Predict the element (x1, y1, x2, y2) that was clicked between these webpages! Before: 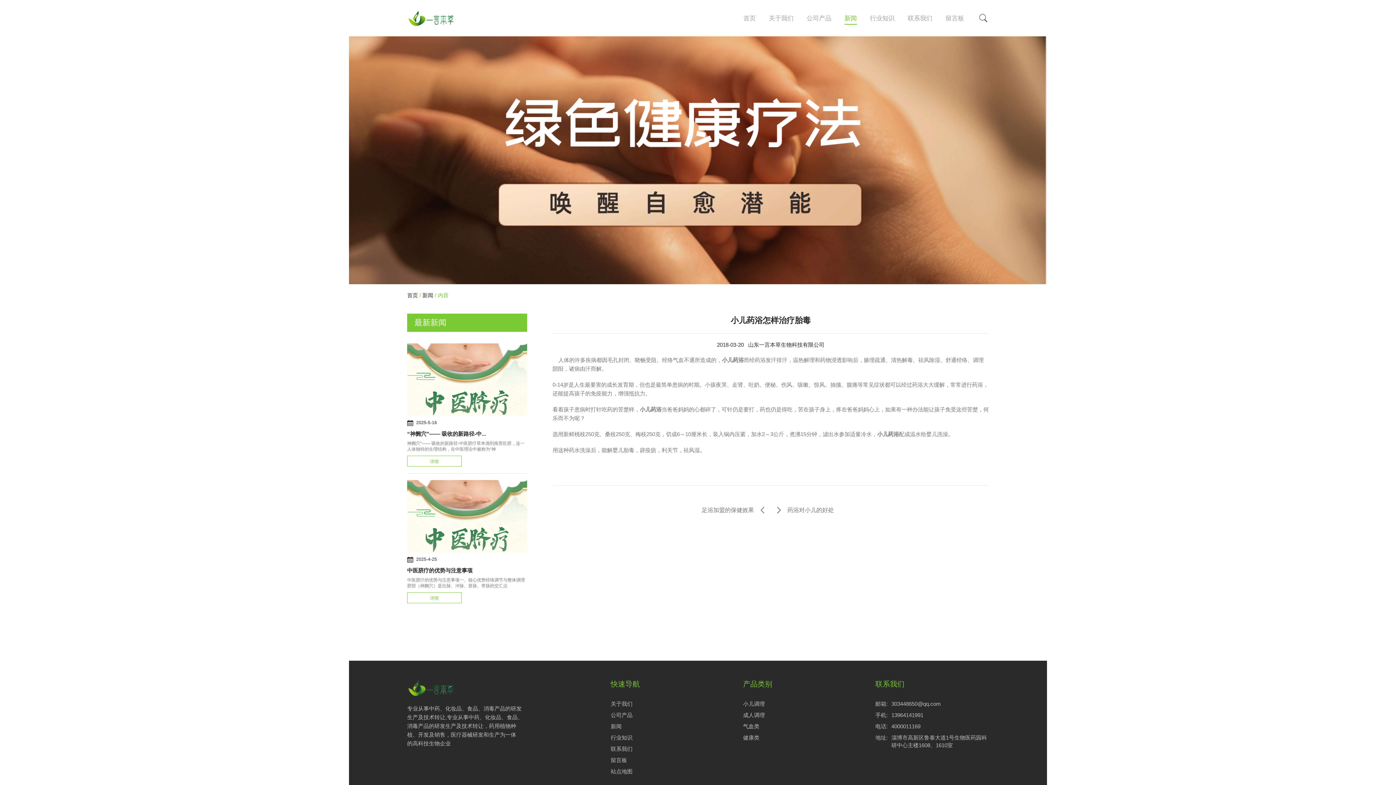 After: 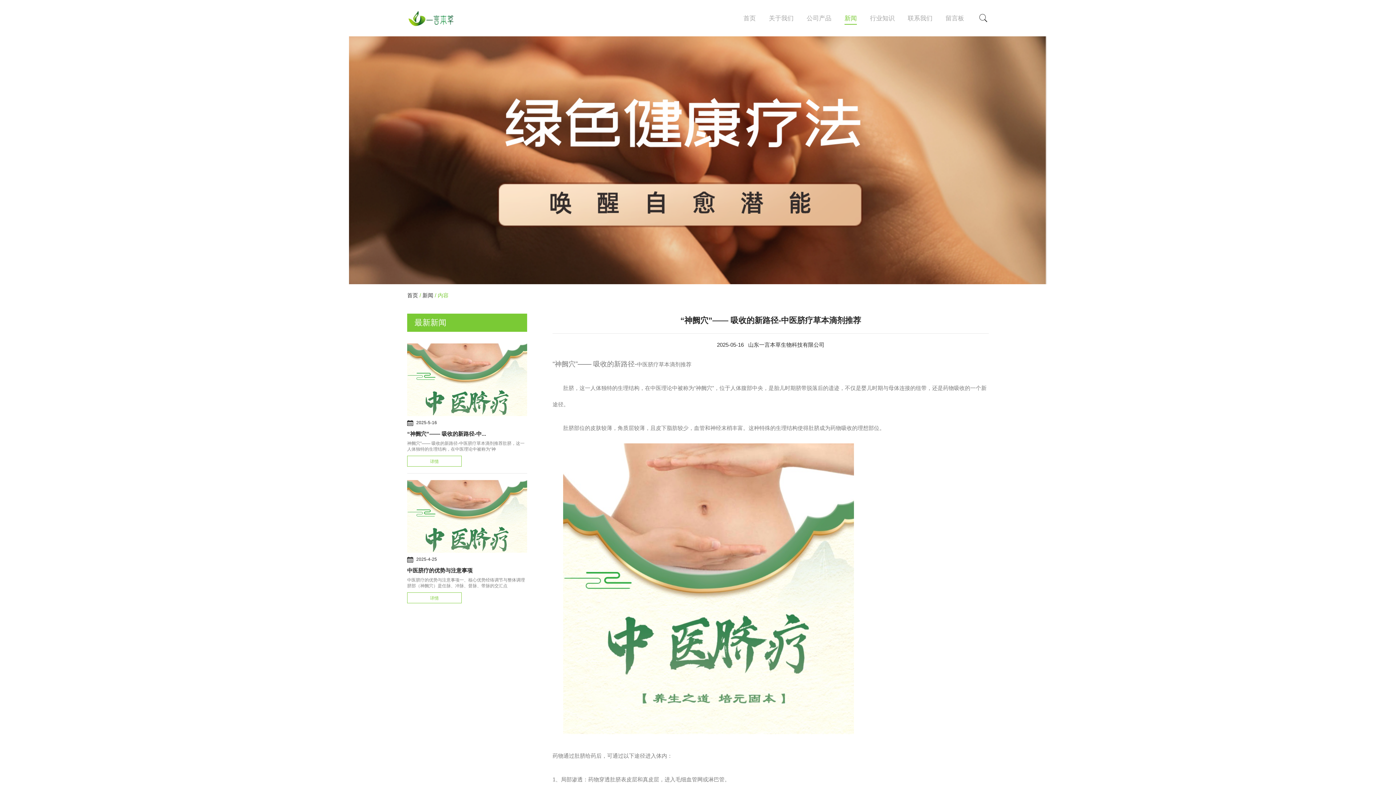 Action: bbox: (407, 343, 527, 416)